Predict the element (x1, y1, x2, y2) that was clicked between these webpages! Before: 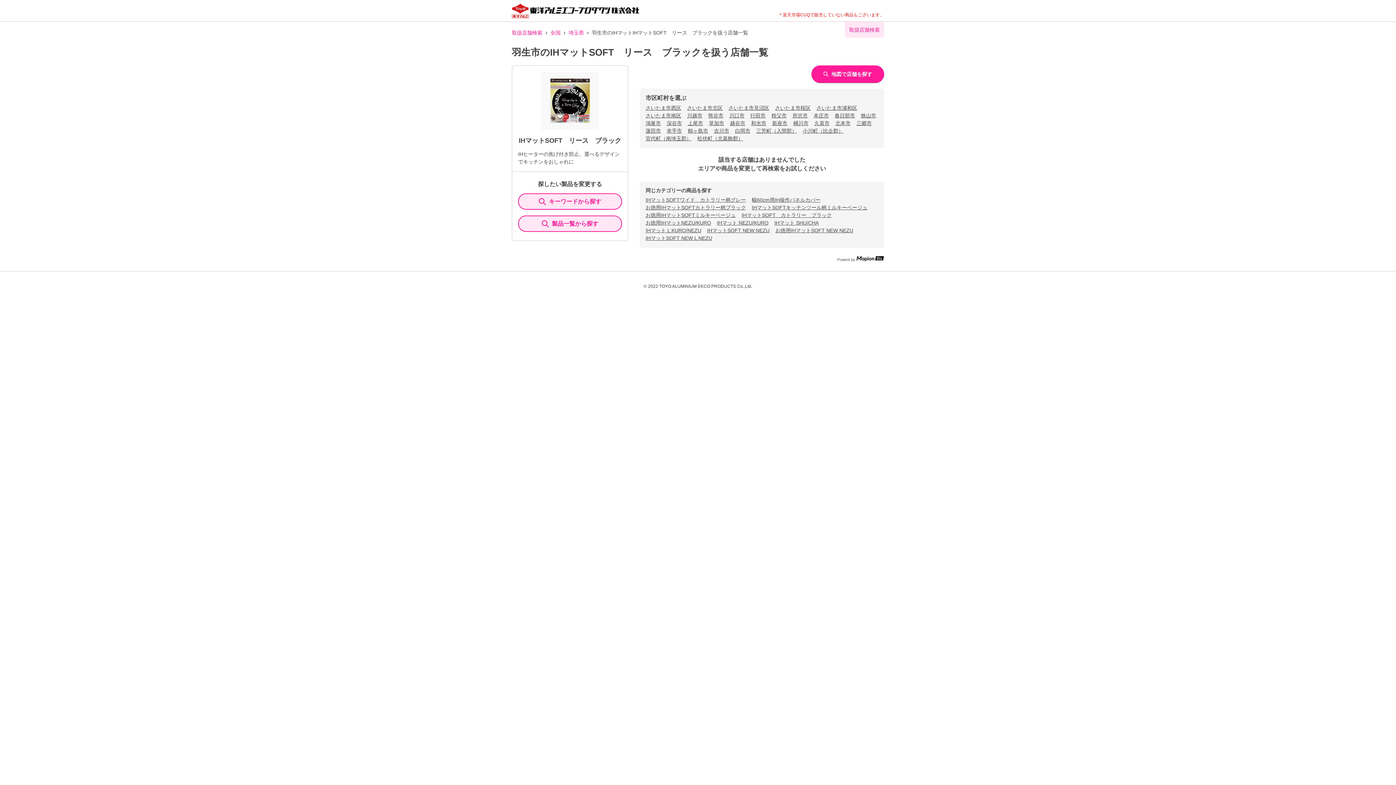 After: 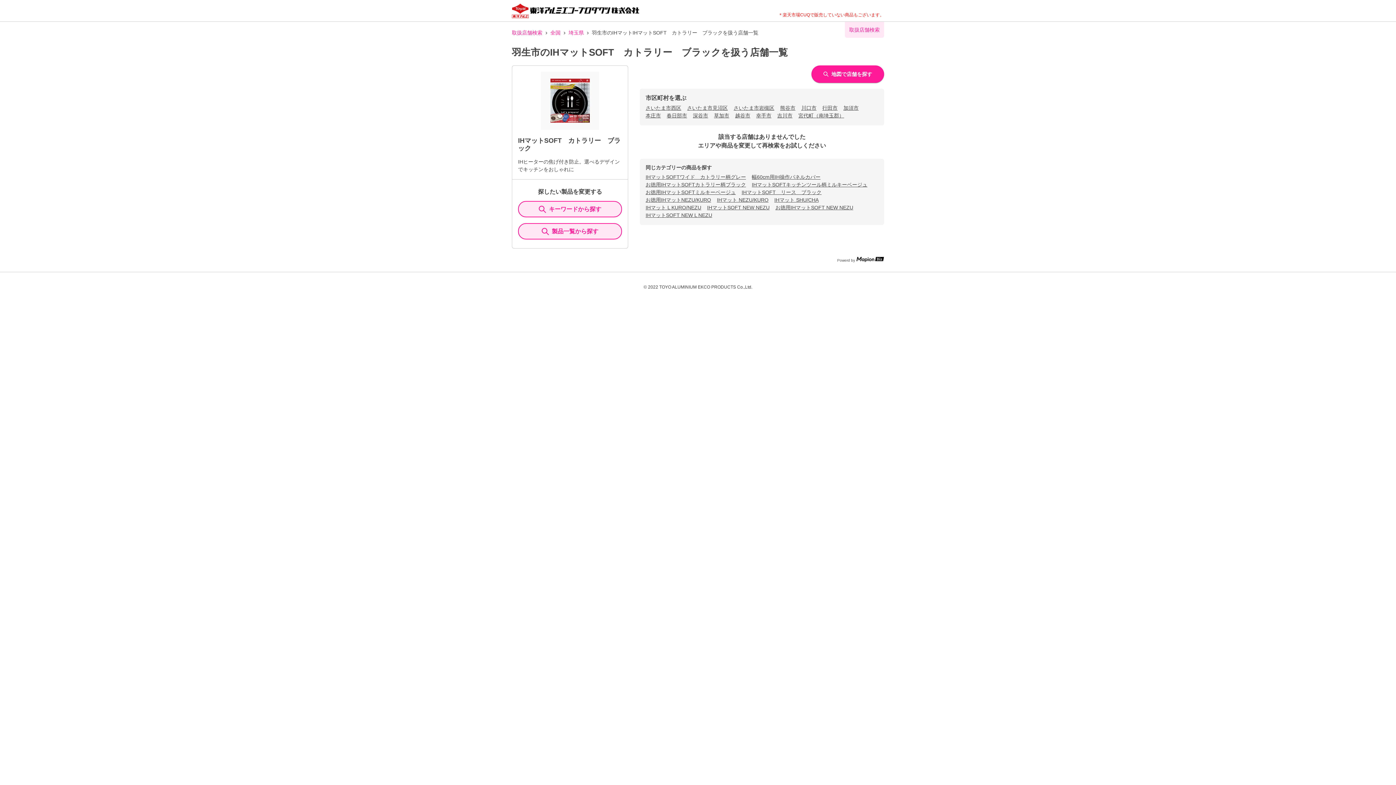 Action: label: IHマットSOFT　カトラリー　ブラック bbox: (741, 212, 832, 218)